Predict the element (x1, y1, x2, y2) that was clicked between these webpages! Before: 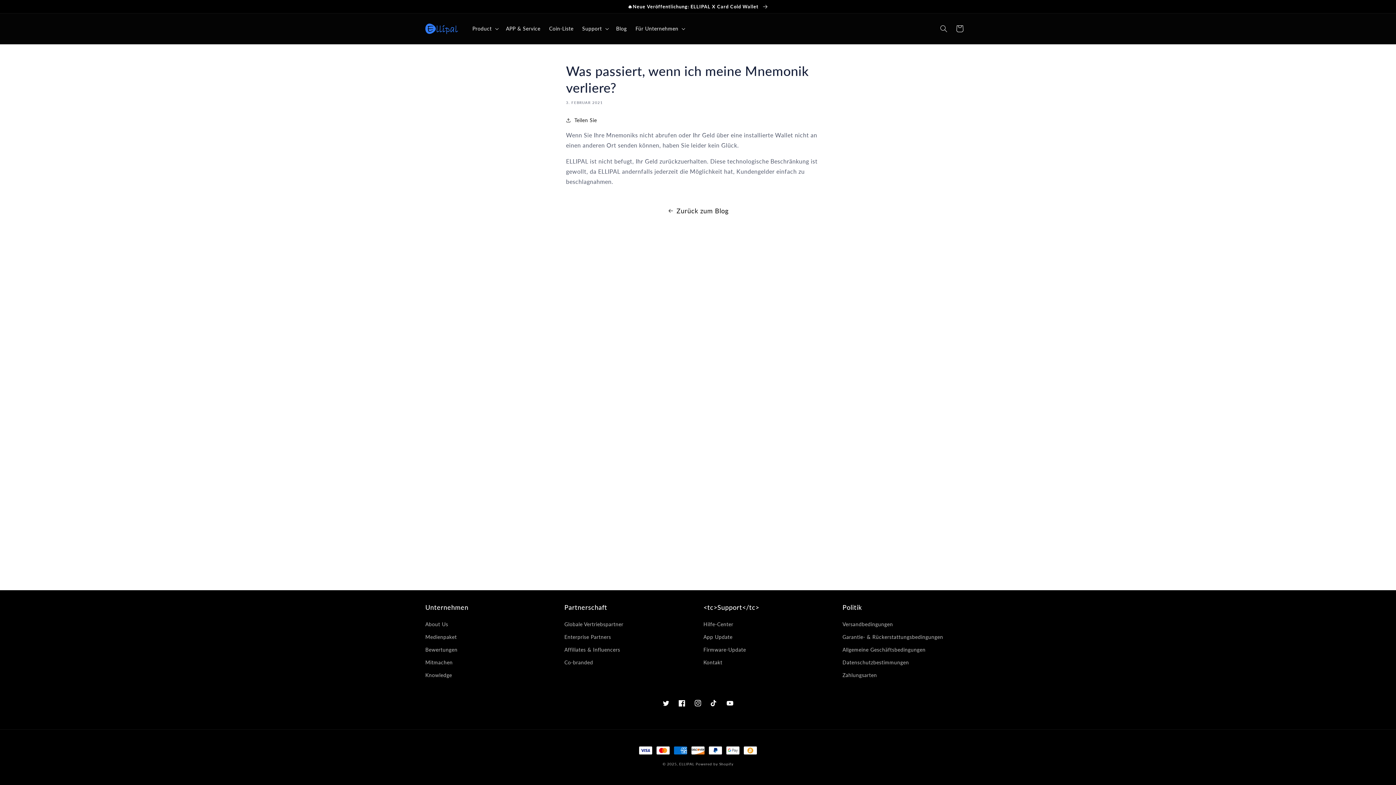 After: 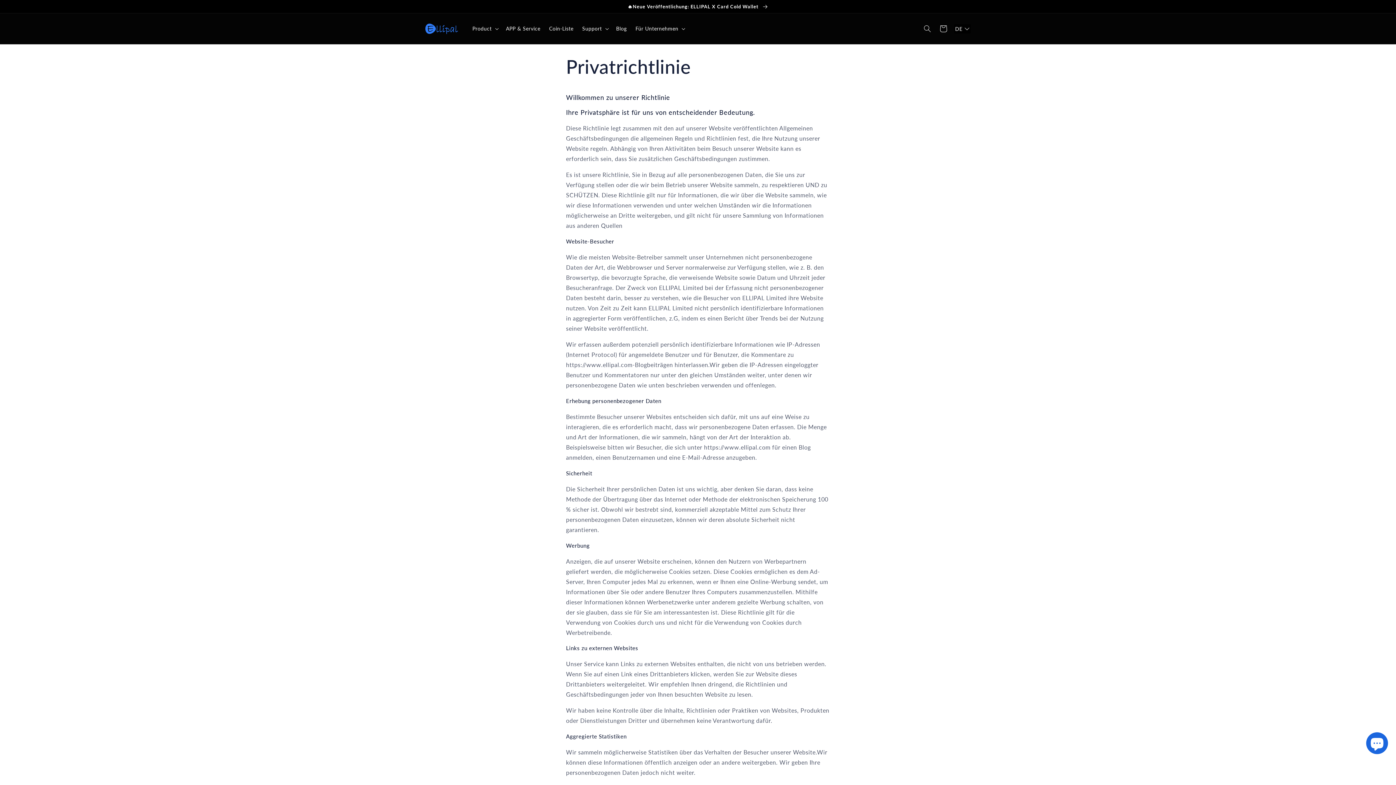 Action: bbox: (842, 656, 909, 669) label: Datenschutzbestimmungen